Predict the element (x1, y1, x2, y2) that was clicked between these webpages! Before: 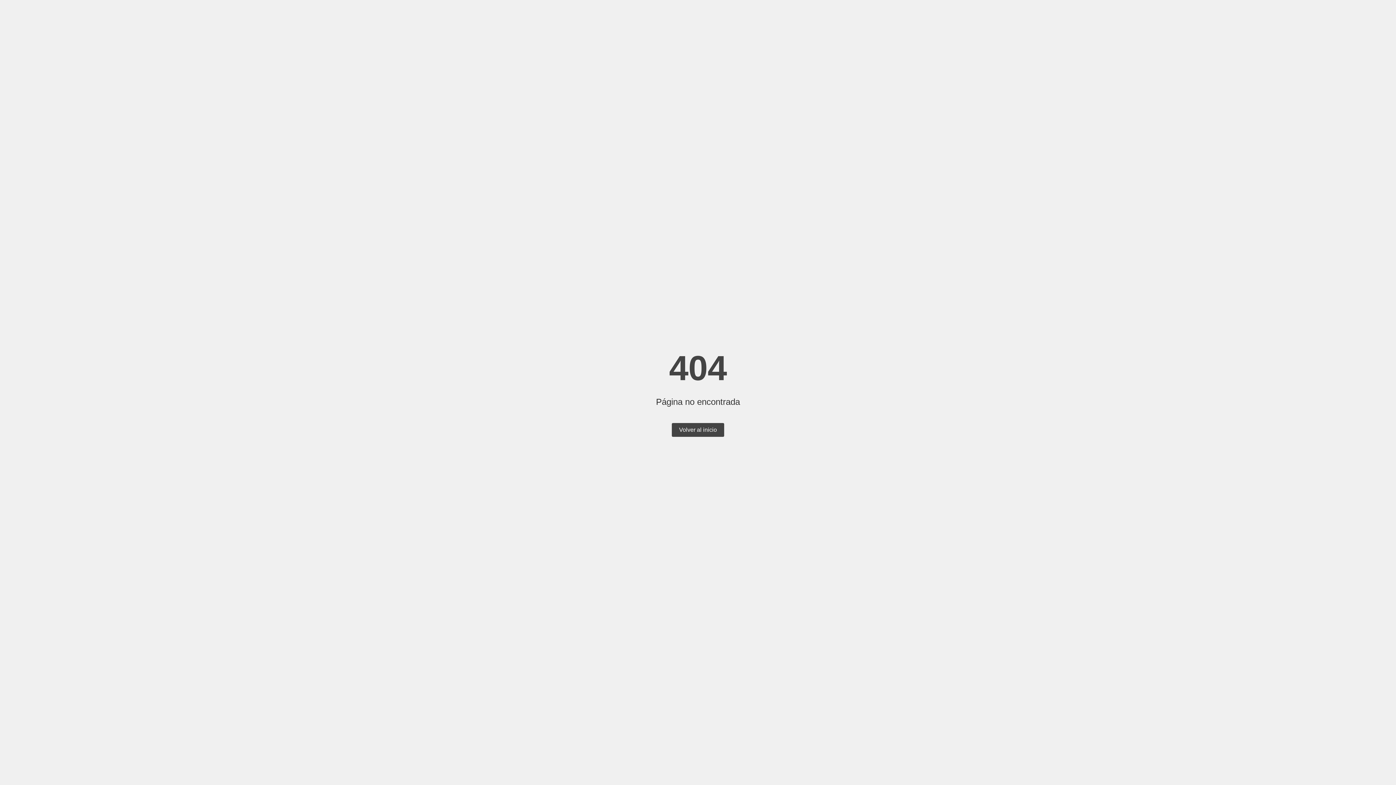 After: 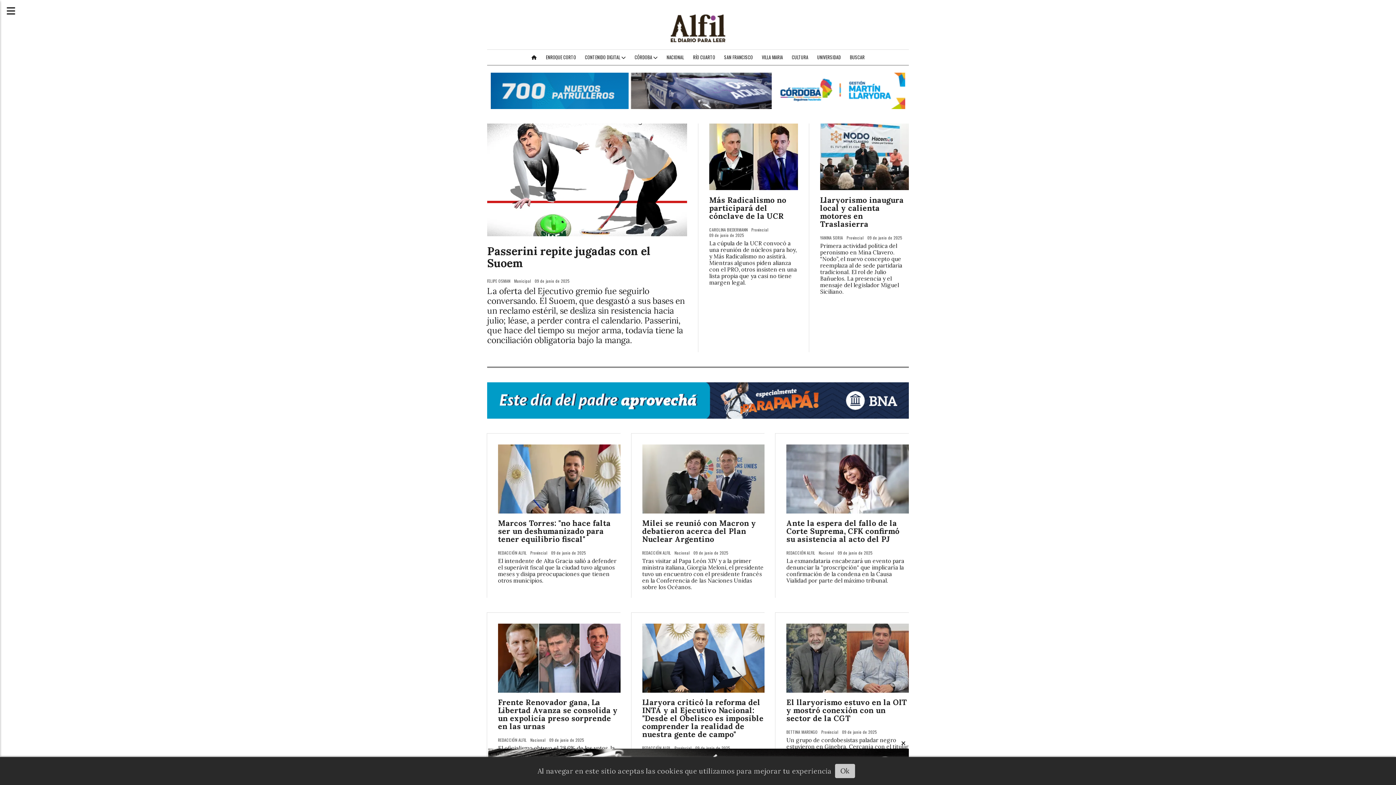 Action: bbox: (672, 423, 724, 437) label: Volver al inicio